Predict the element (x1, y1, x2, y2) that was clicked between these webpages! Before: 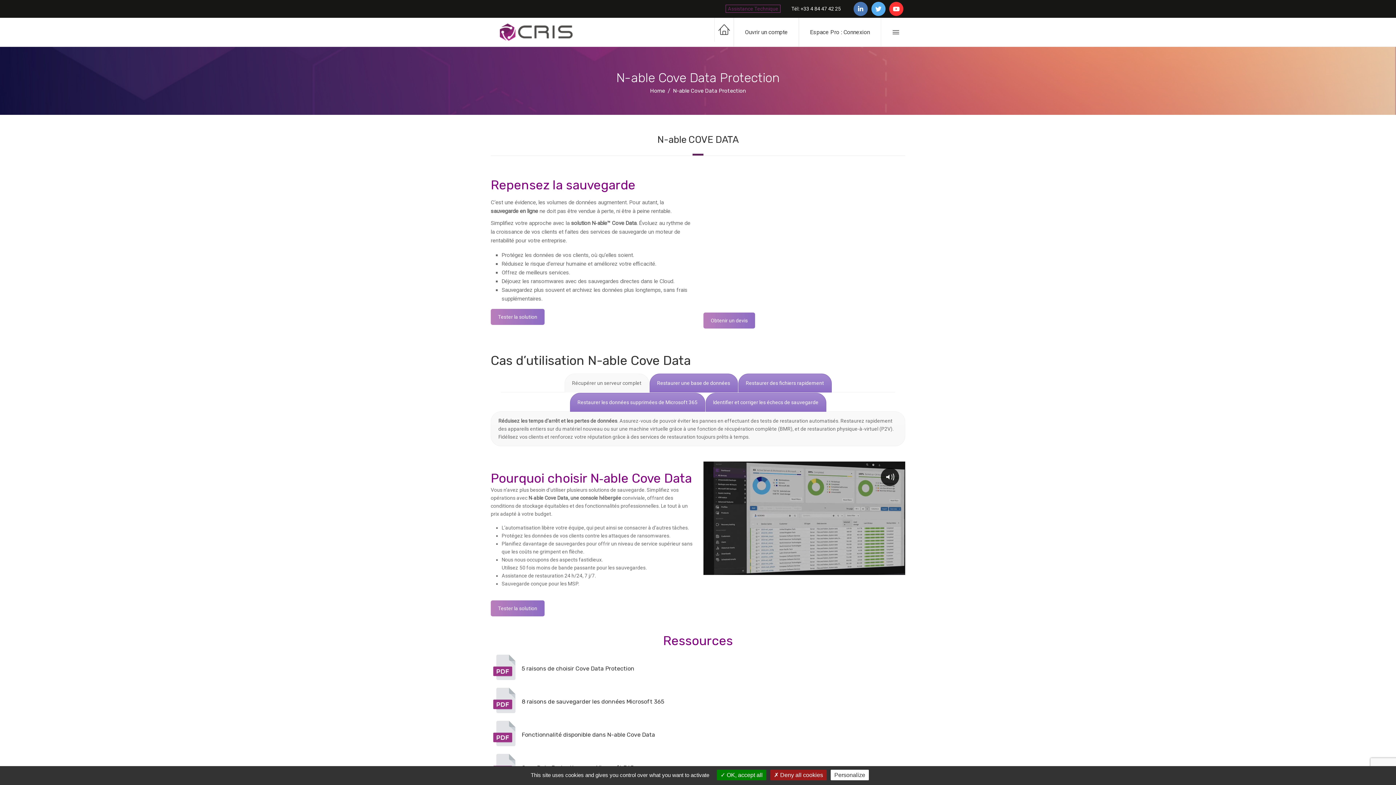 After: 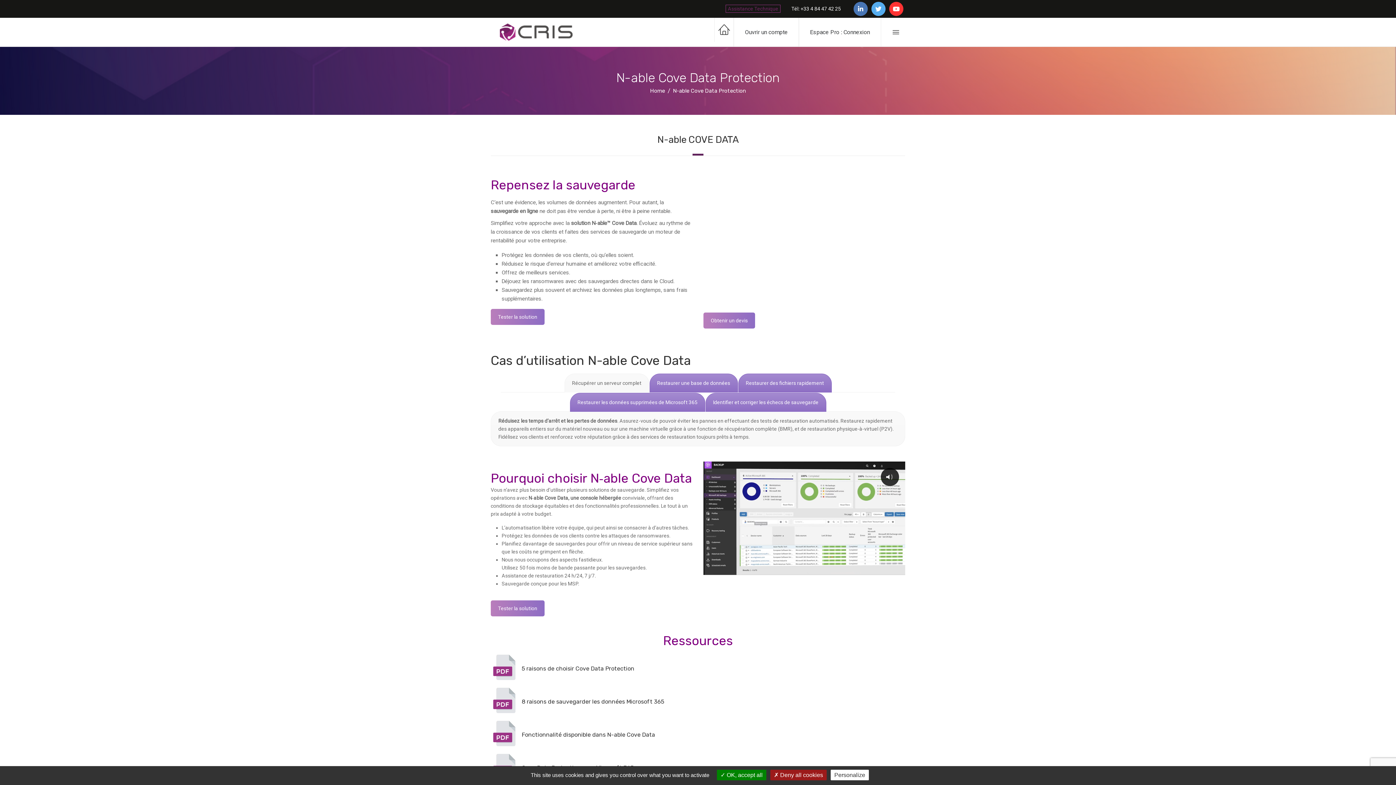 Action: label: Récupérer un serveur complet bbox: (564, 373, 649, 392)